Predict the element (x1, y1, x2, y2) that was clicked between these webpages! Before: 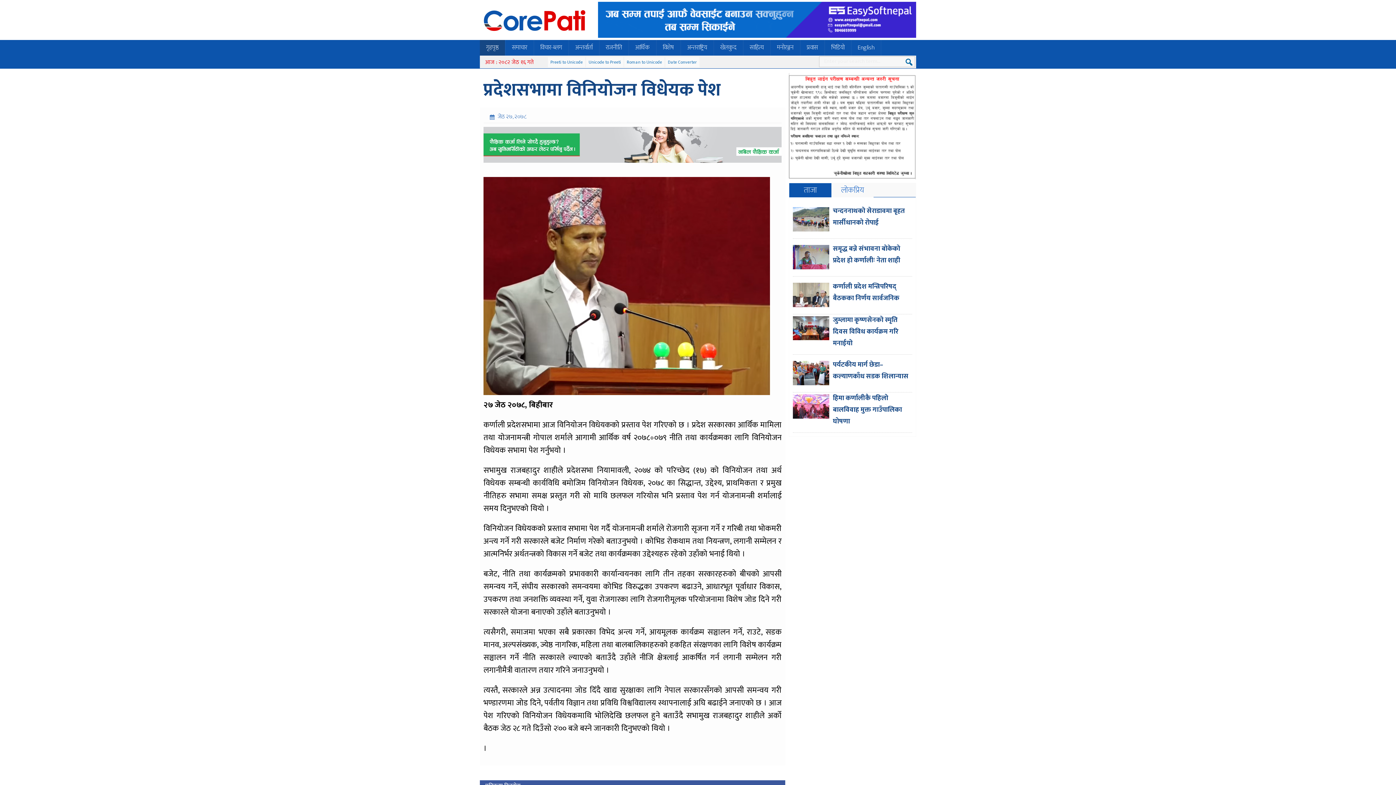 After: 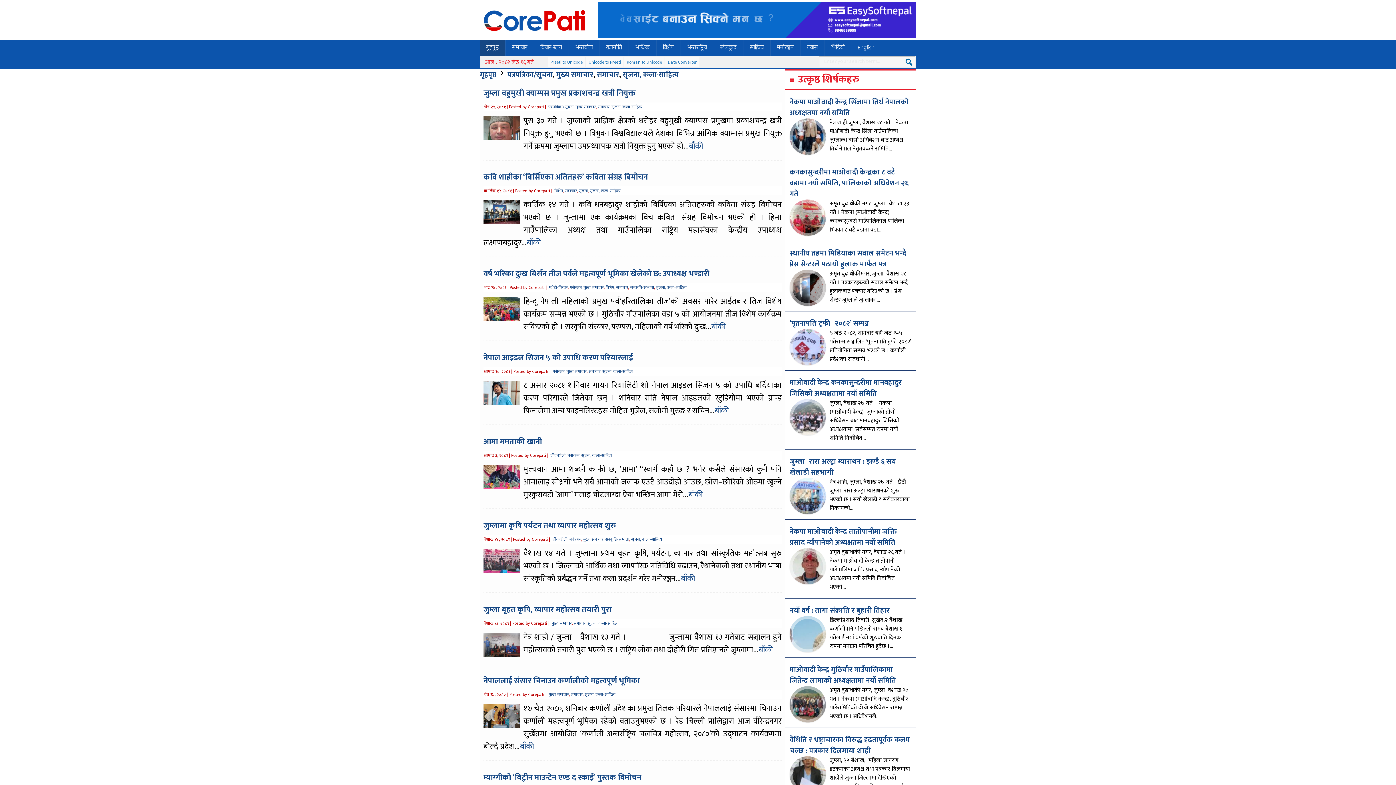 Action: bbox: (743, 39, 770, 55) label: साहित्य